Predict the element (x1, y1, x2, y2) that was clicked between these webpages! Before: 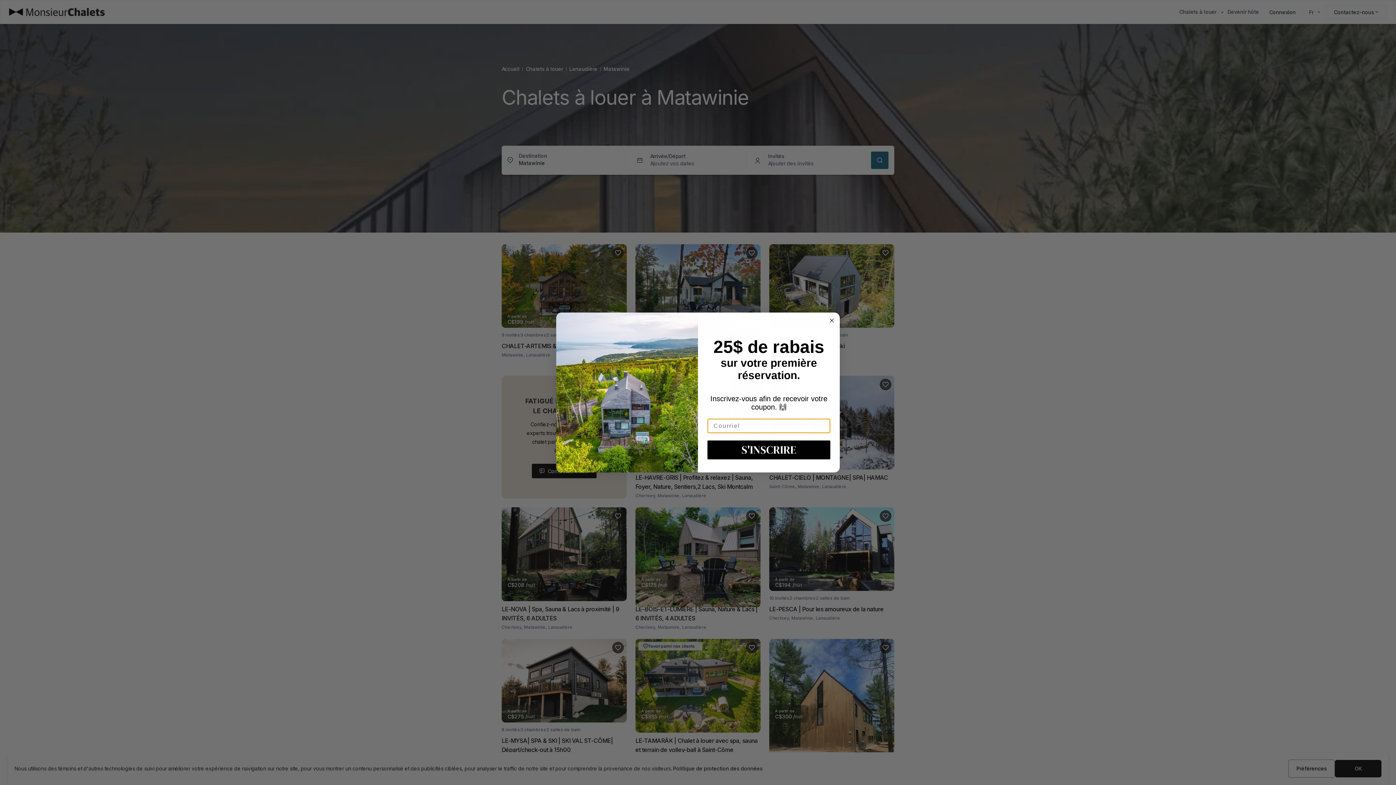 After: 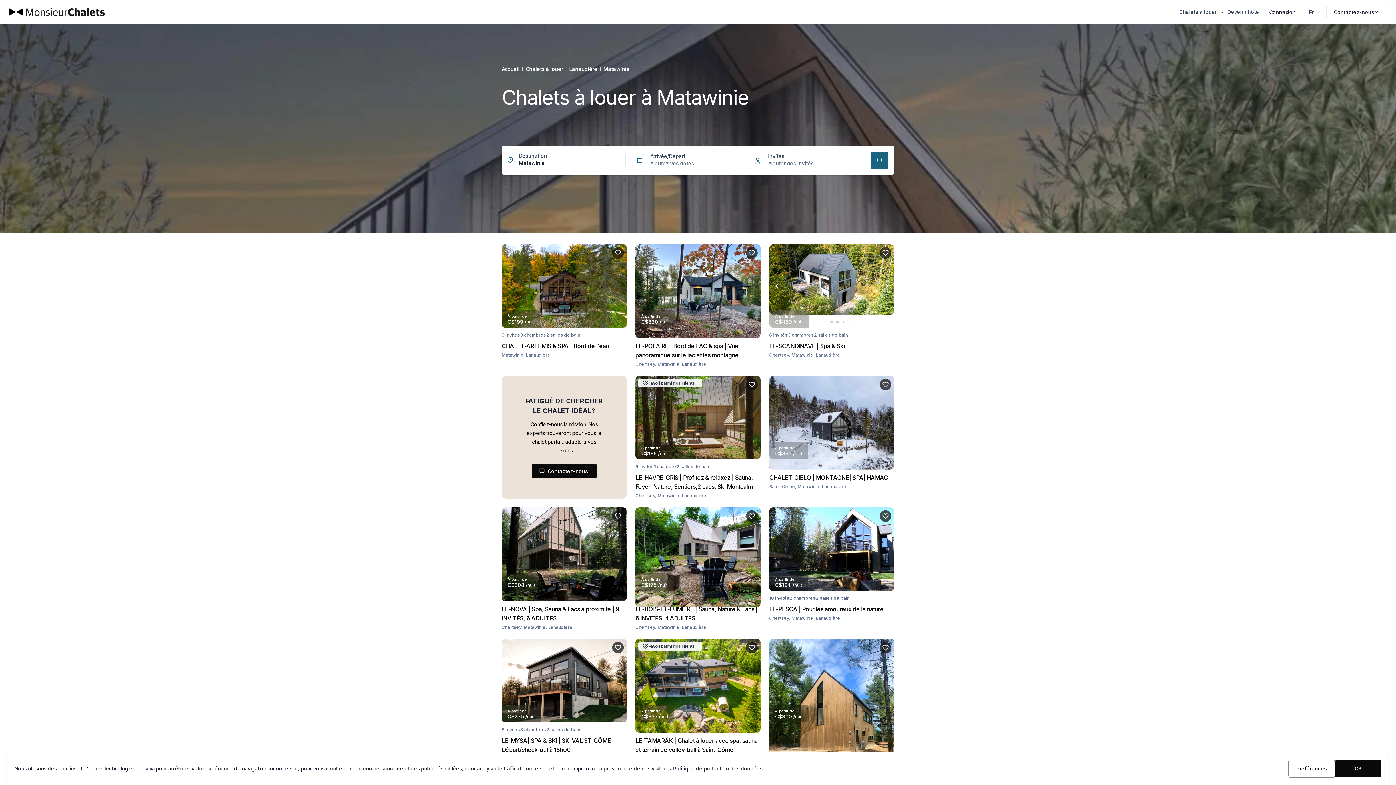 Action: bbox: (827, 316, 836, 325) label: Close dialog